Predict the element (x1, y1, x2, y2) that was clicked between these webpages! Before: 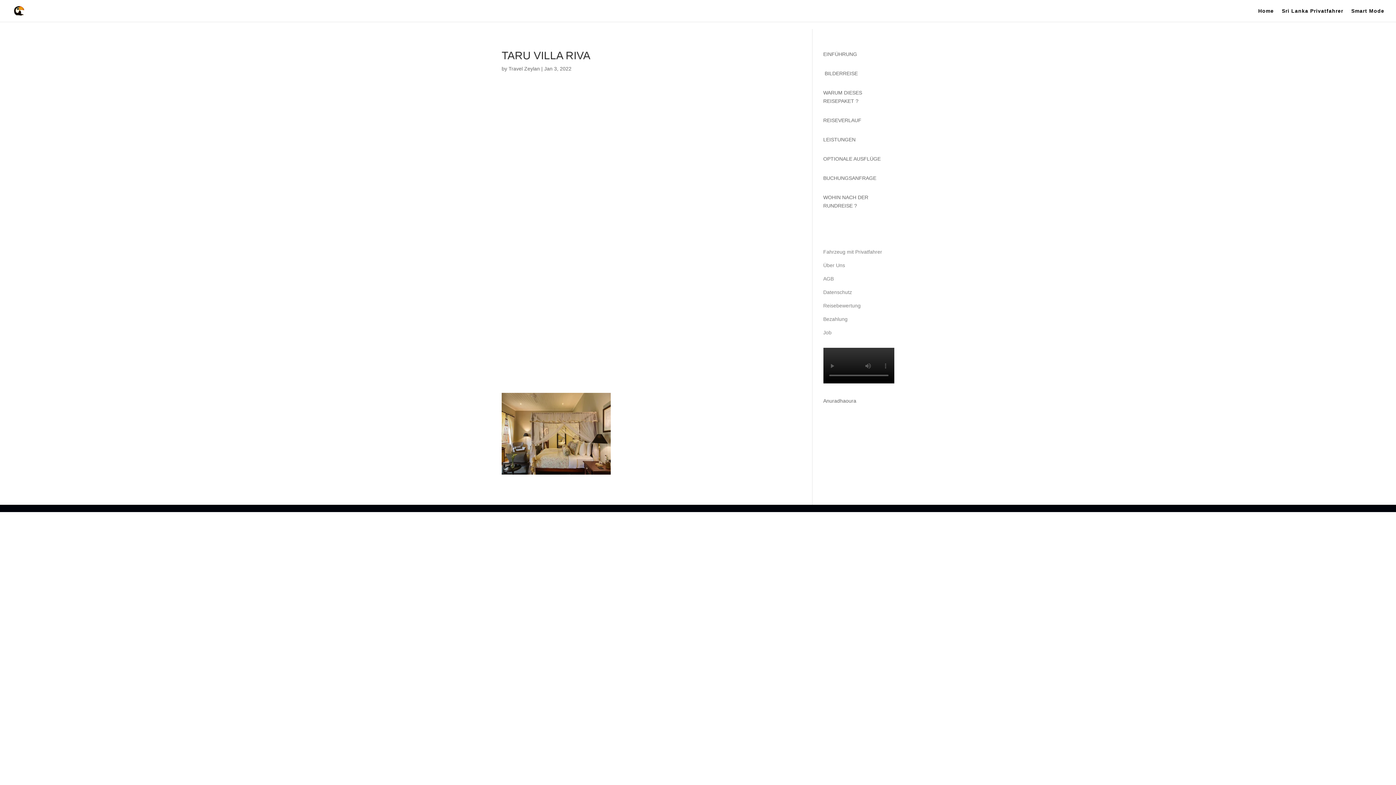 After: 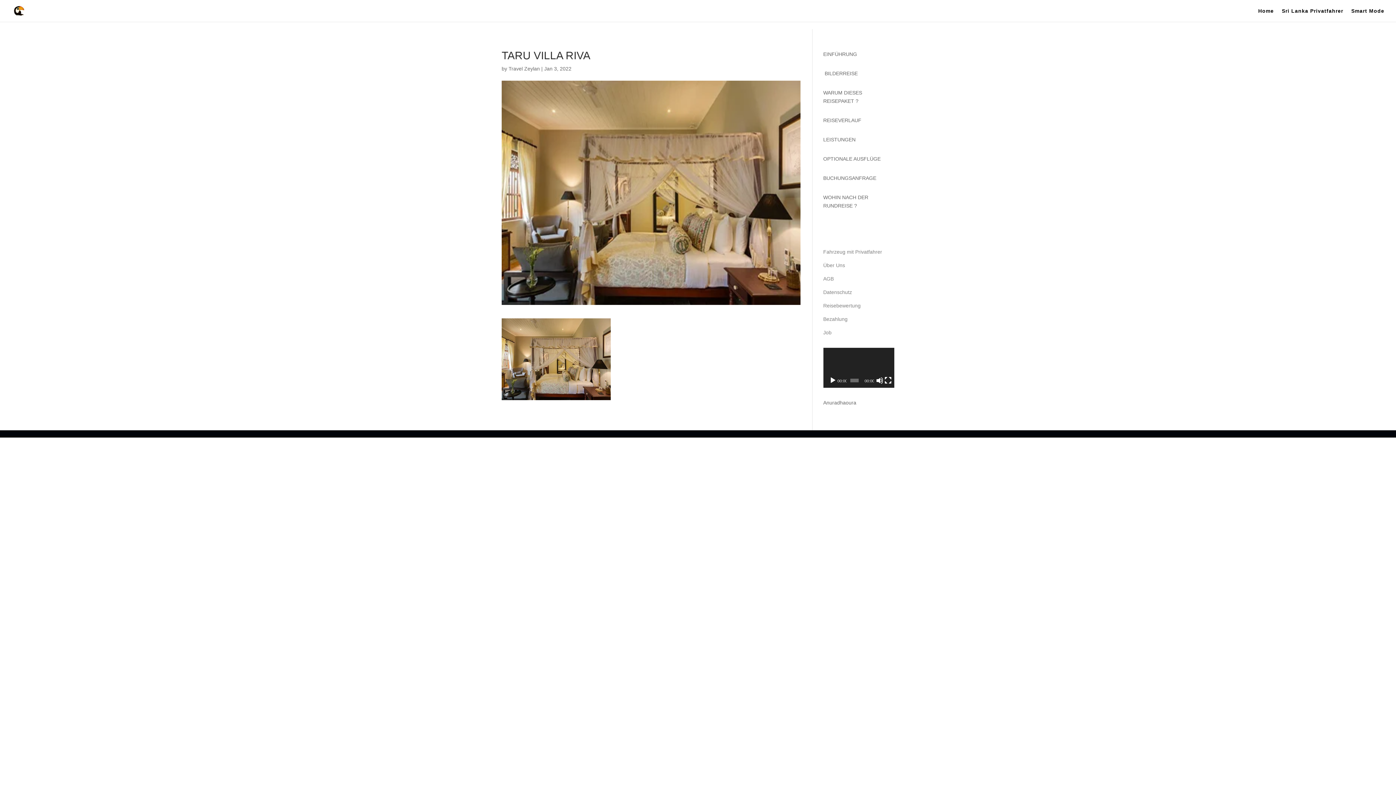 Action: bbox: (823, 262, 845, 268) label: Über Uns